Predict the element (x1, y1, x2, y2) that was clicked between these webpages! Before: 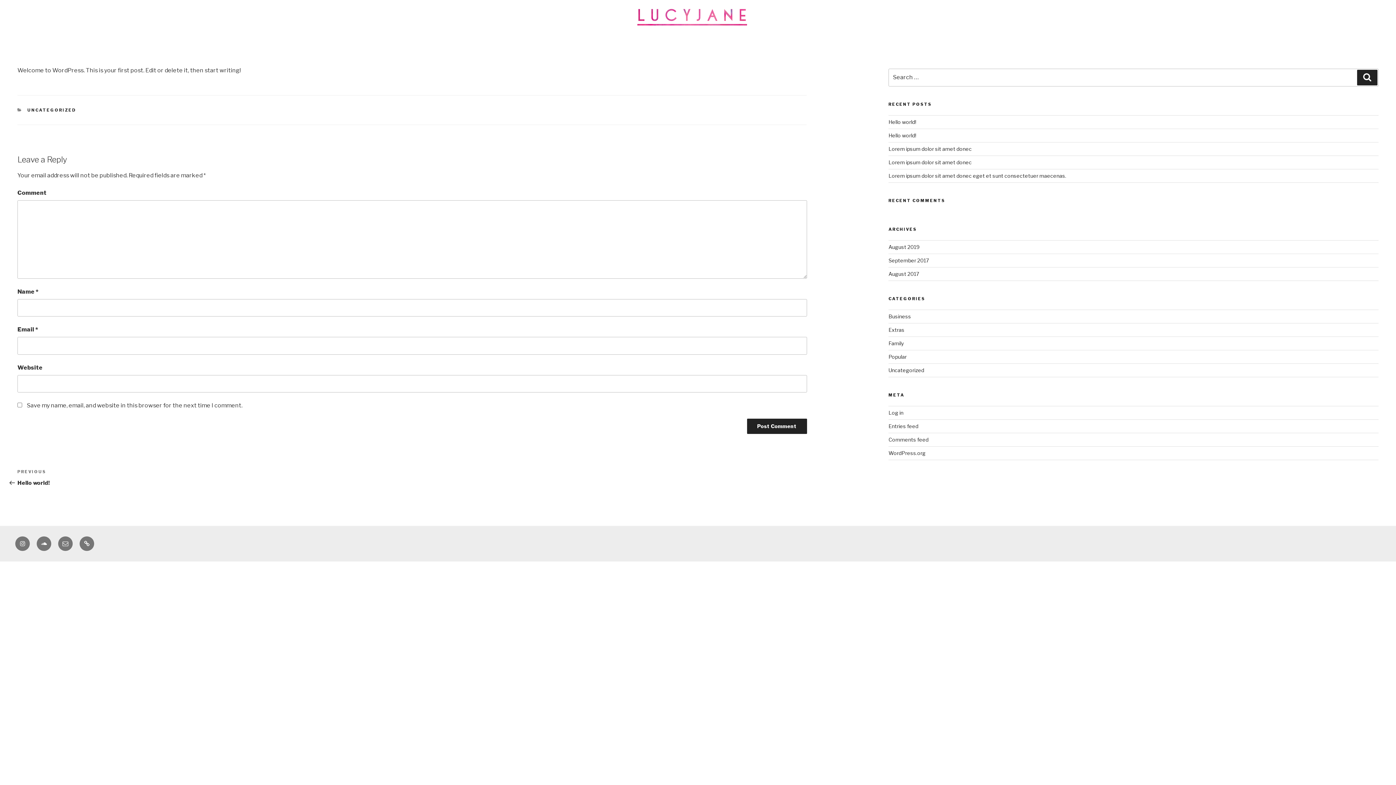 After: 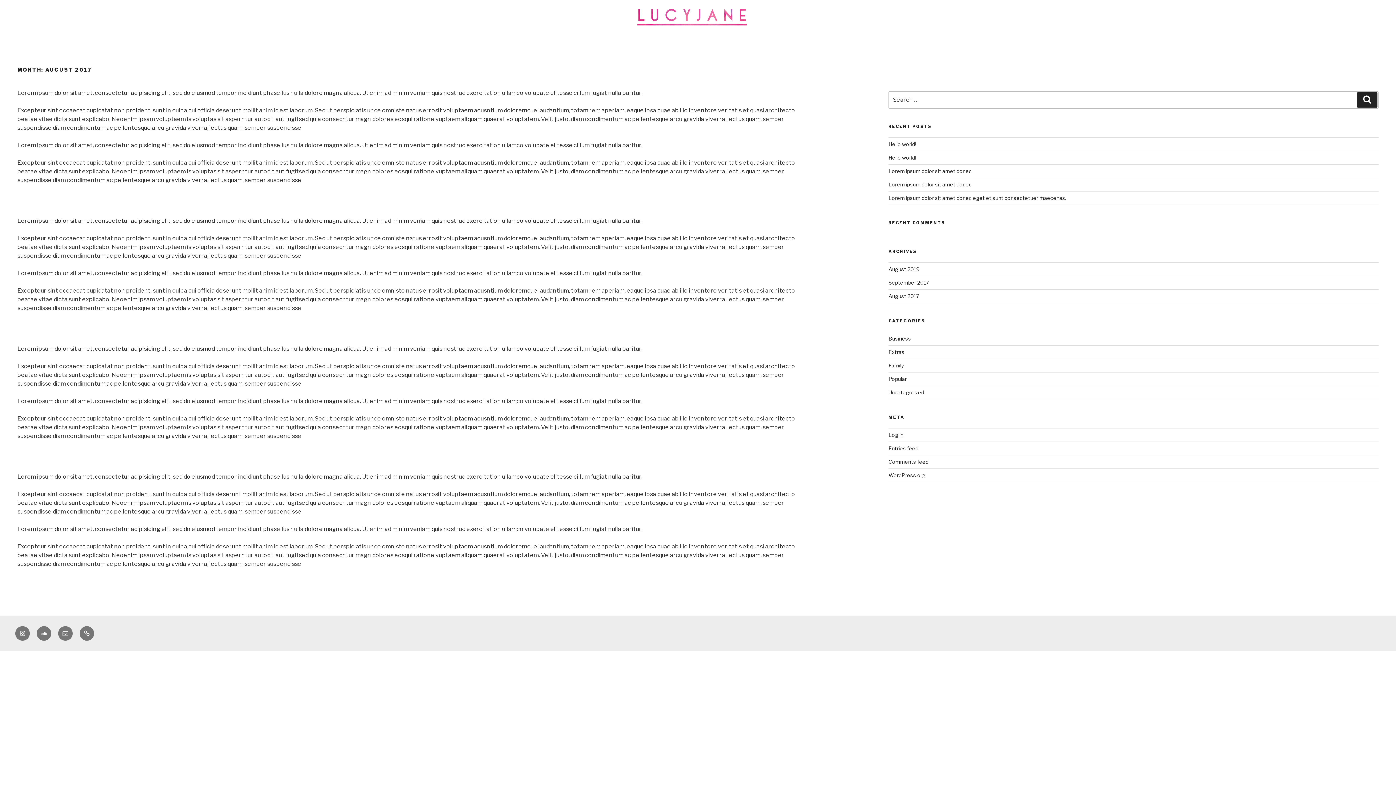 Action: label: August 2017 bbox: (888, 270, 919, 276)